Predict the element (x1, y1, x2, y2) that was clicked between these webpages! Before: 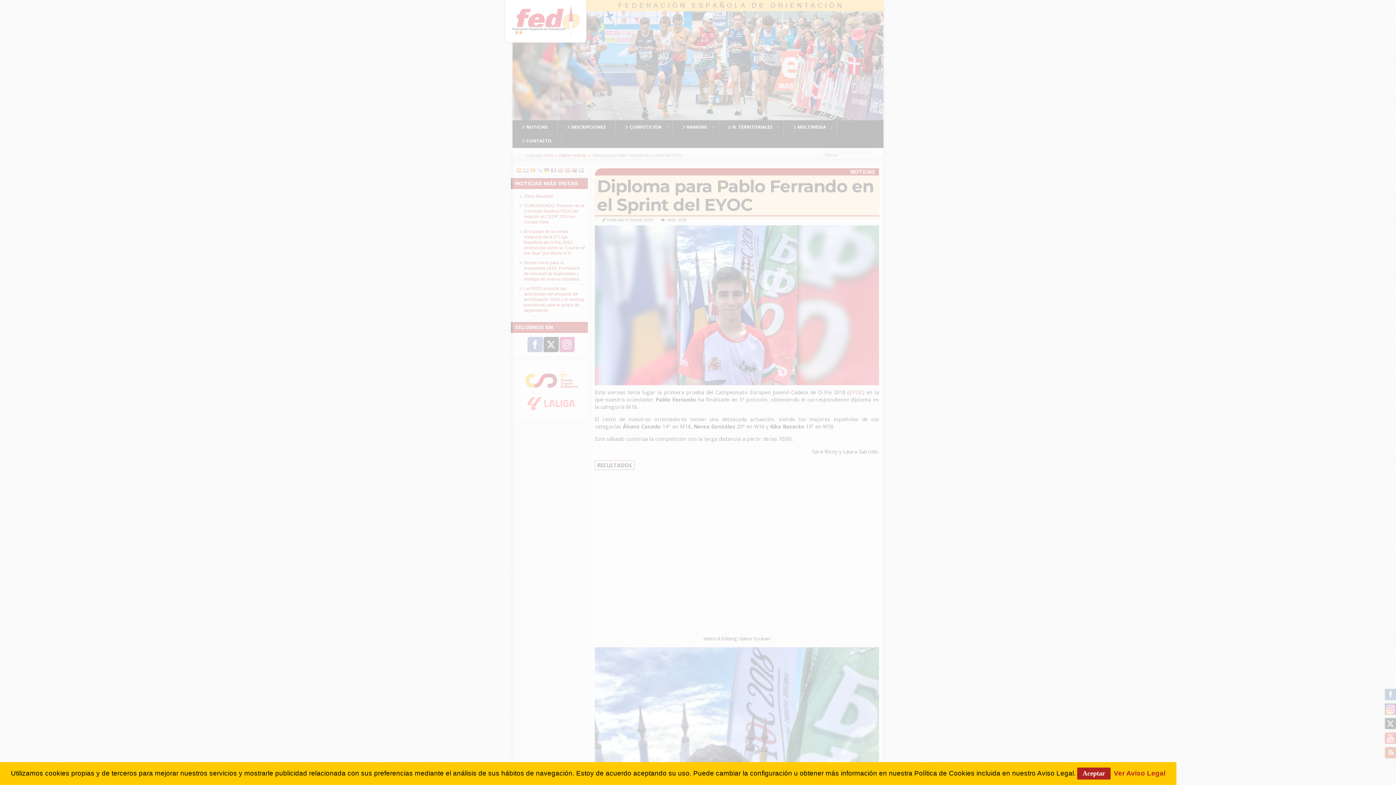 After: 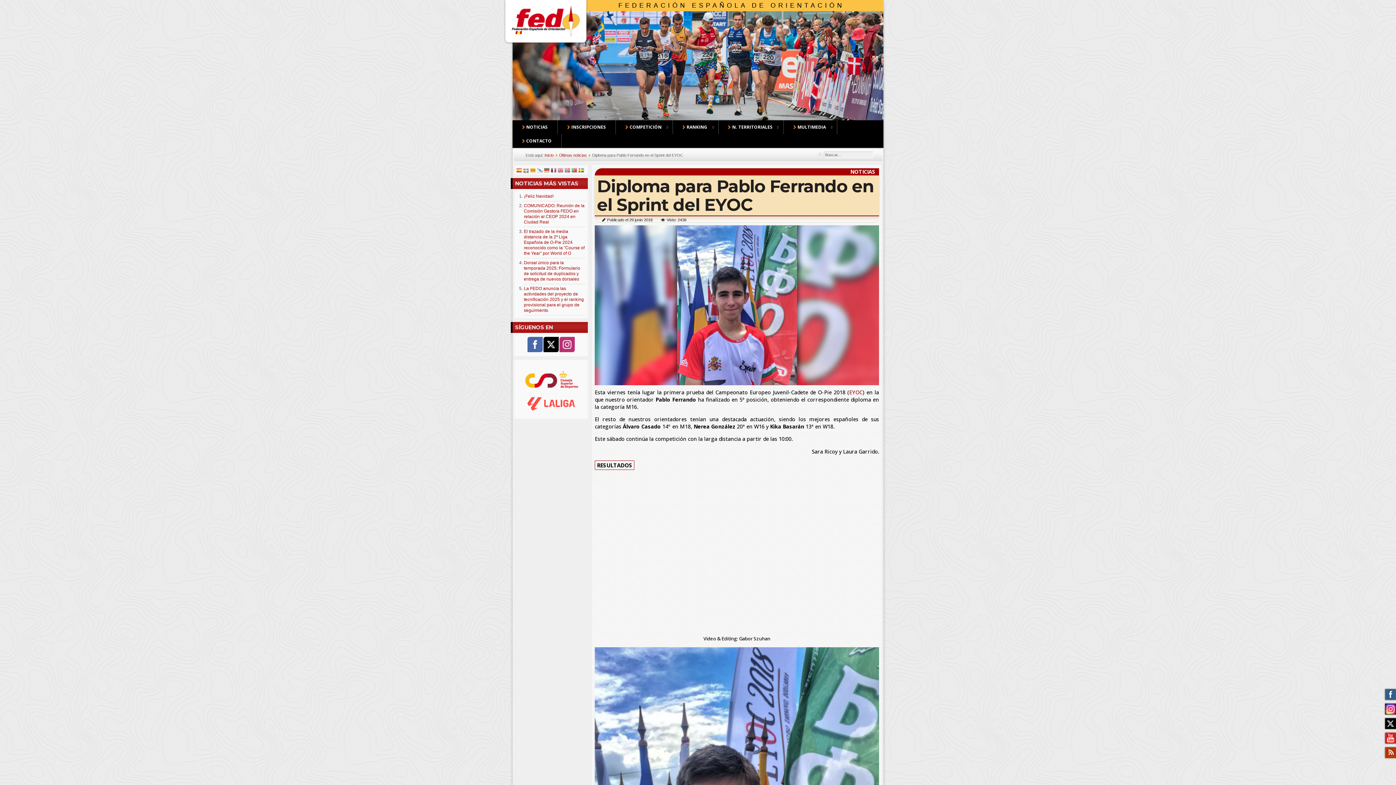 Action: label: Aceptar bbox: (1077, 768, 1110, 780)